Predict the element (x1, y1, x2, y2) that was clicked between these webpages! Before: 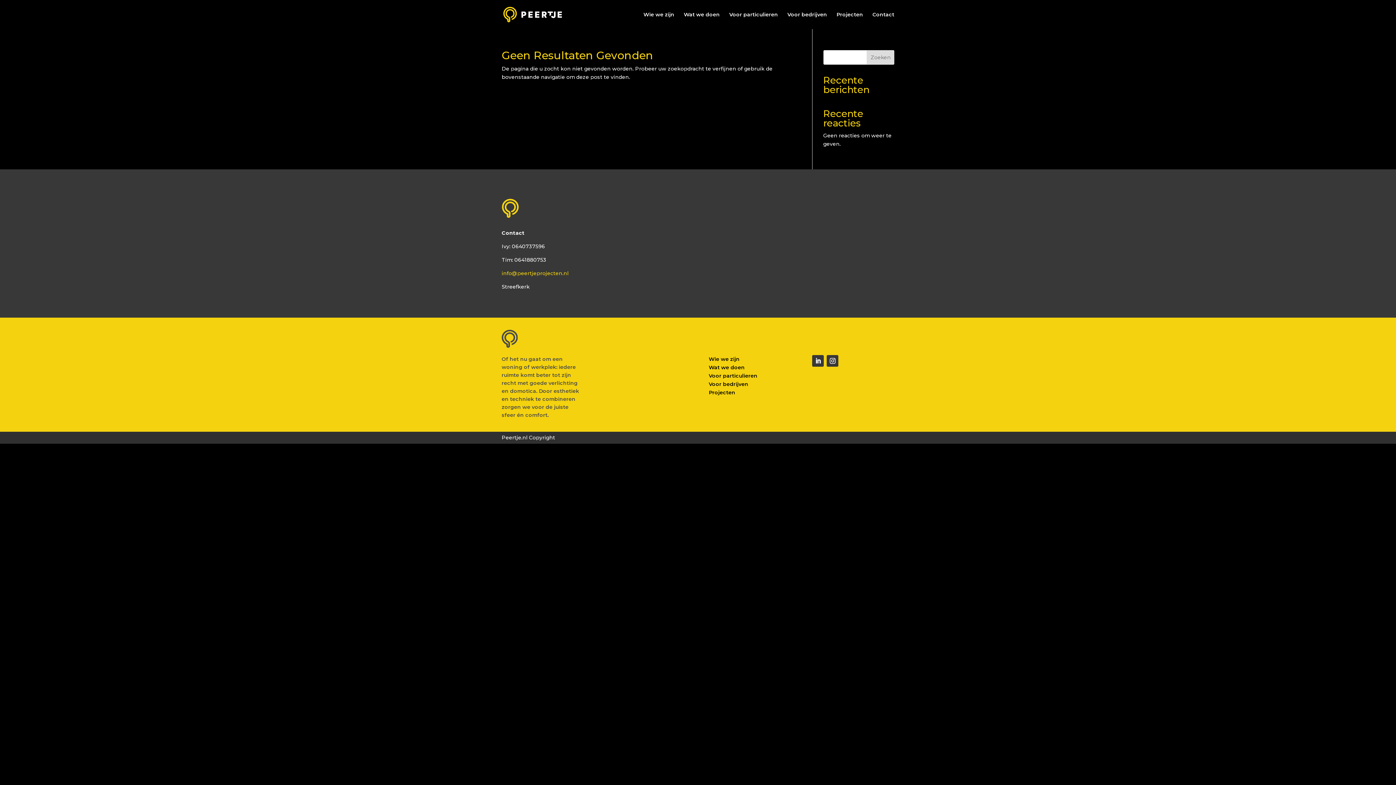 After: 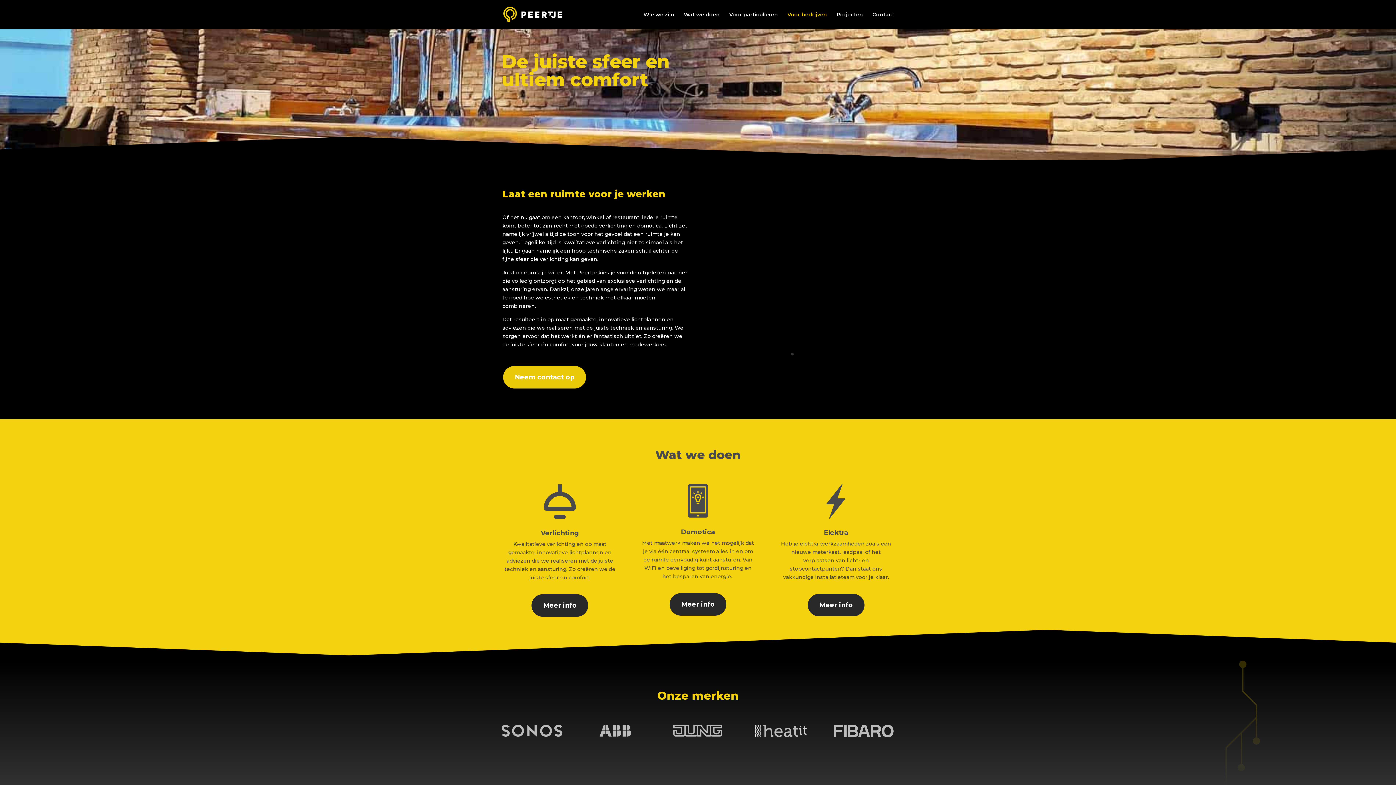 Action: bbox: (708, 380, 748, 387) label: Voor bedrijven